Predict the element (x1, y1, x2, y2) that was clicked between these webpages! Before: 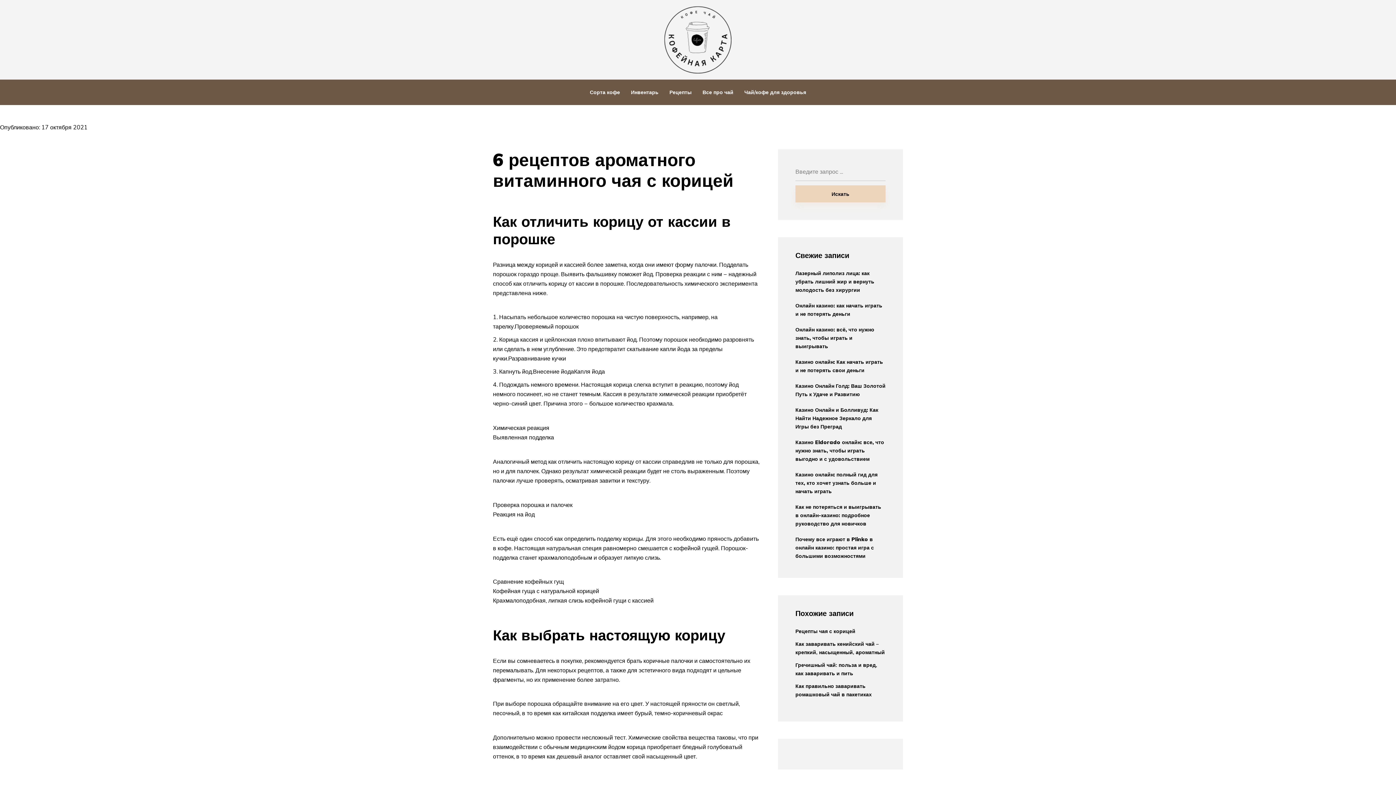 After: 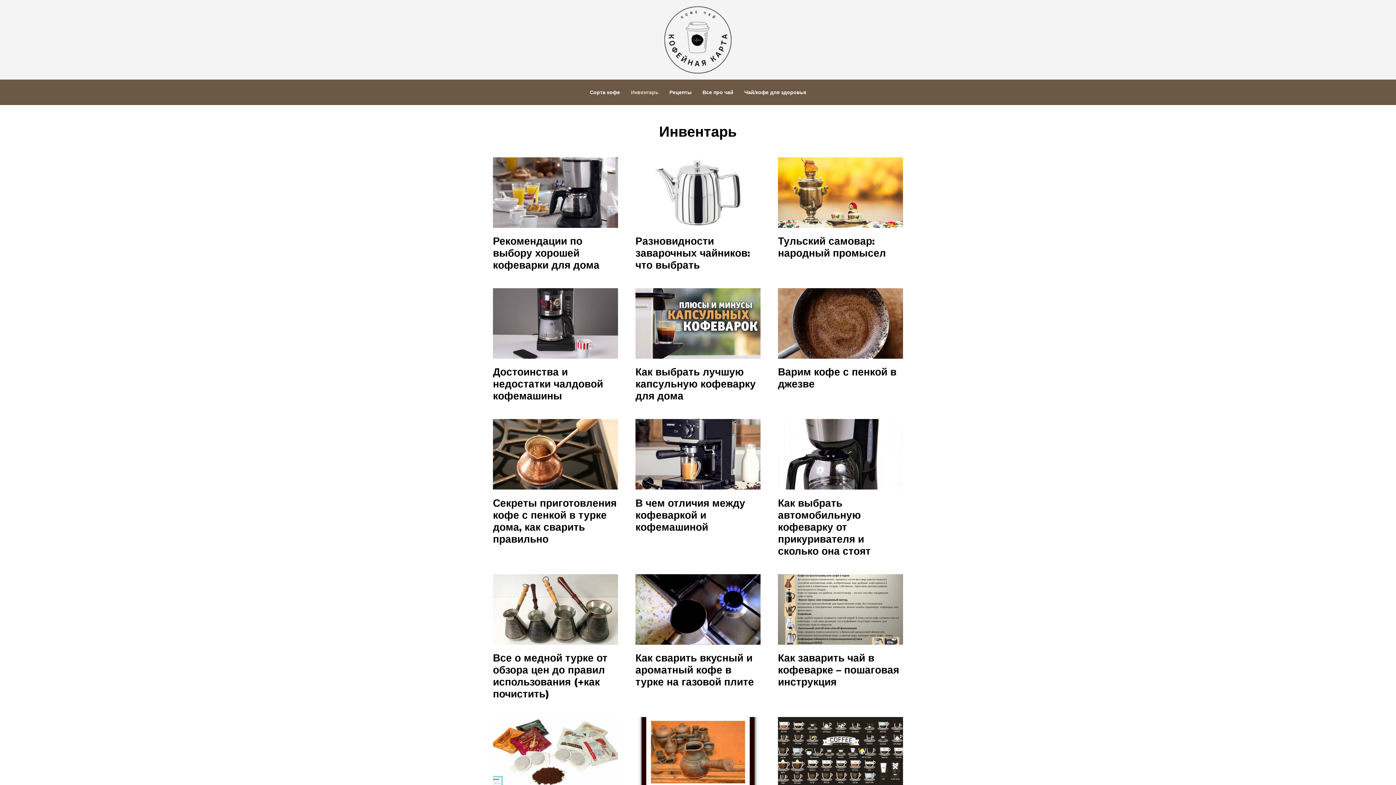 Action: bbox: (631, 83, 658, 101) label: Инвентарь